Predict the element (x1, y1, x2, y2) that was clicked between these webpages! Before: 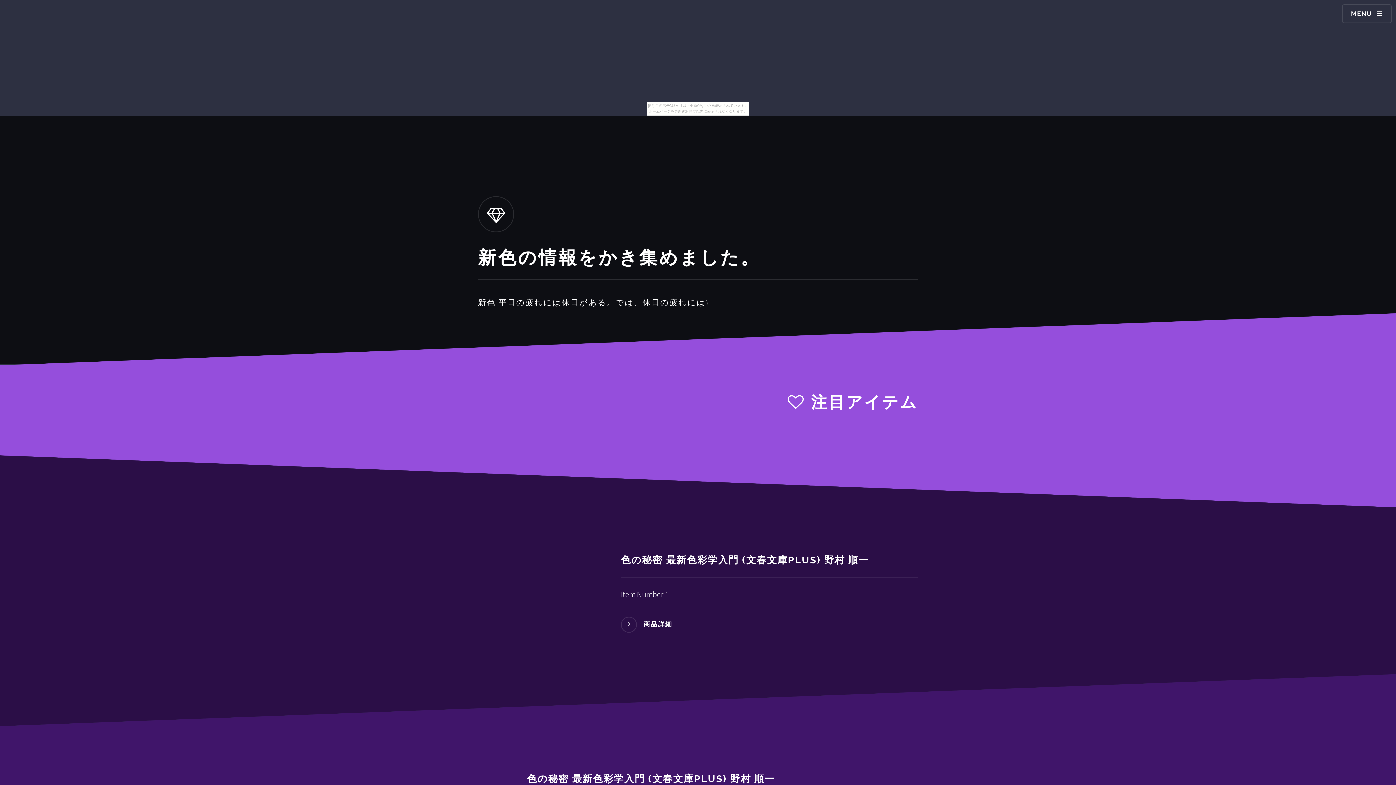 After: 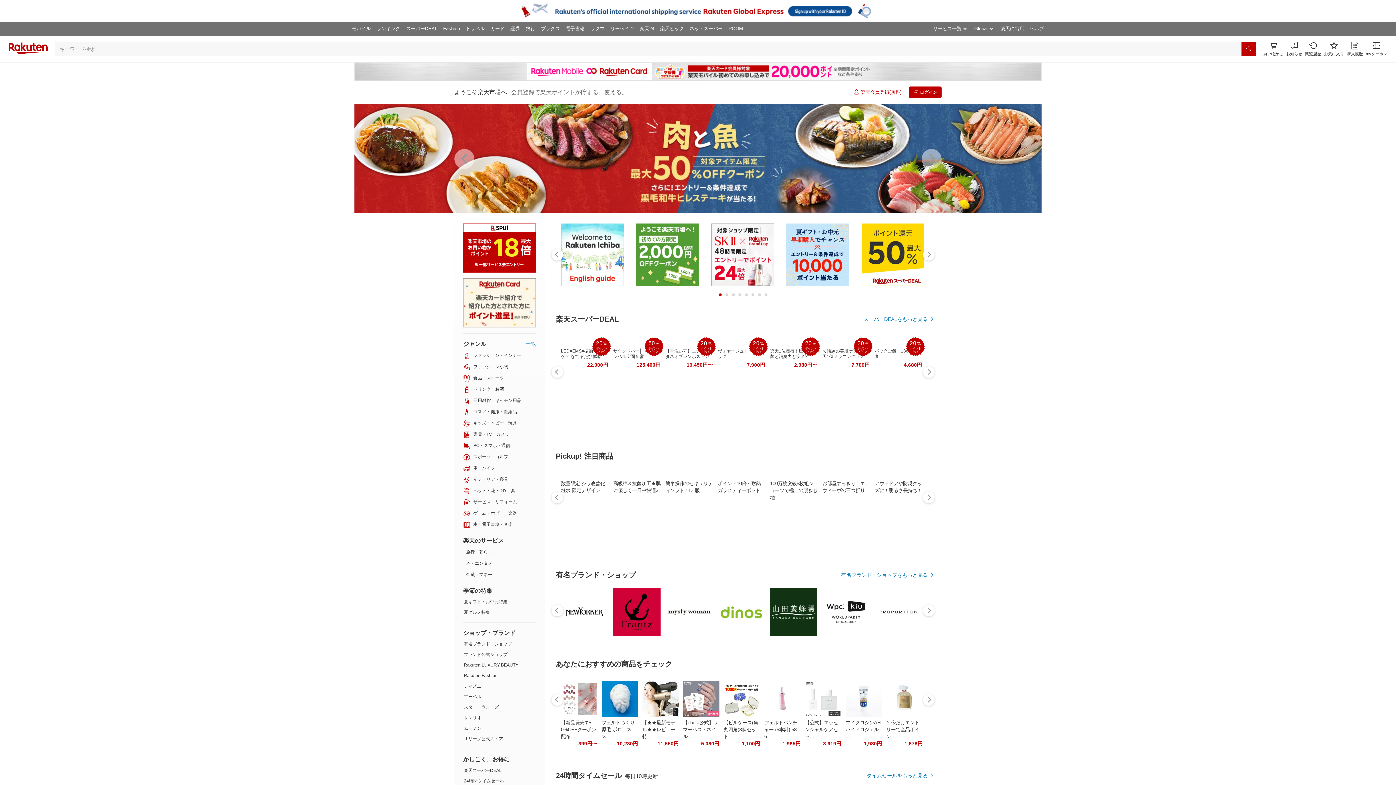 Action: bbox: (478, 531, 597, 650)